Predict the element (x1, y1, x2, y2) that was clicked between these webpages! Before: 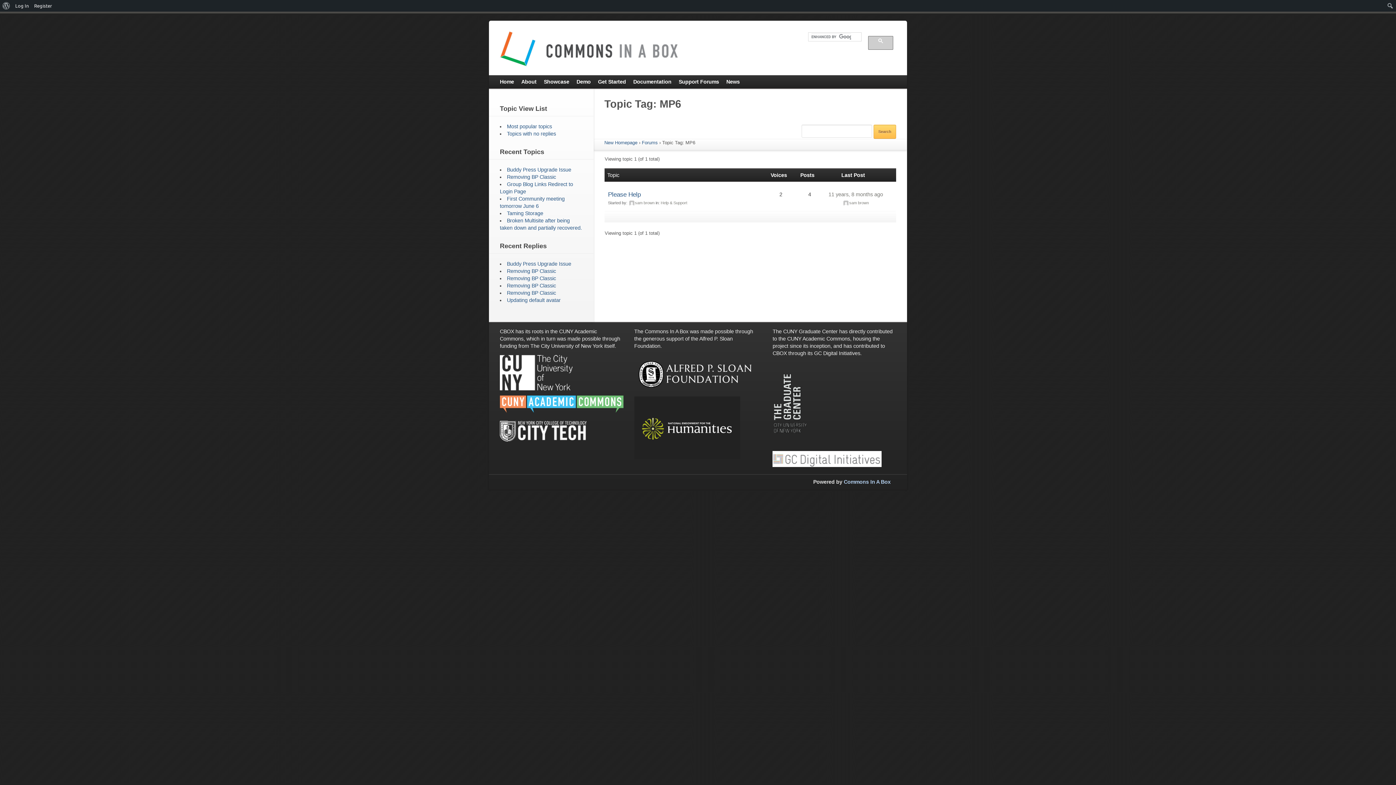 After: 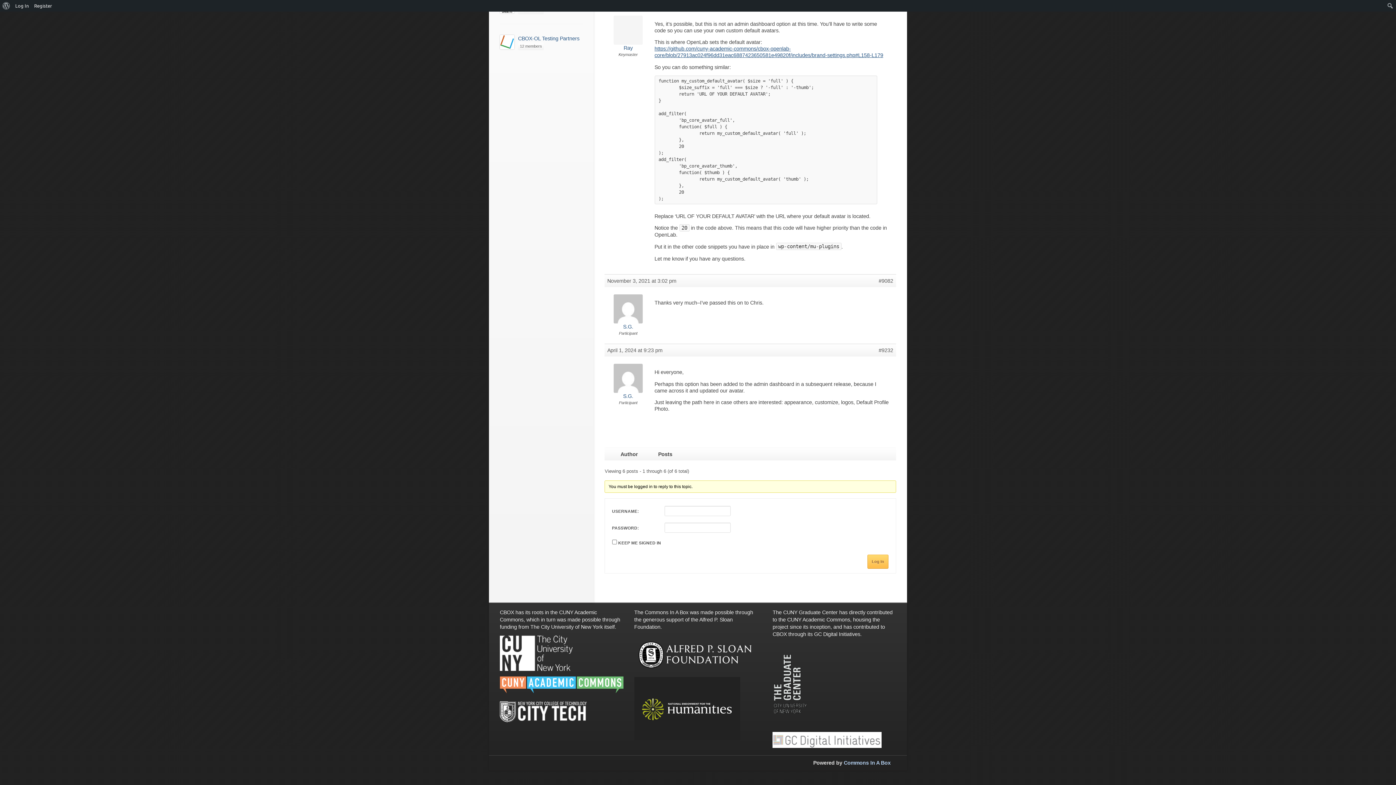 Action: bbox: (507, 297, 560, 303) label: Updating default avatar